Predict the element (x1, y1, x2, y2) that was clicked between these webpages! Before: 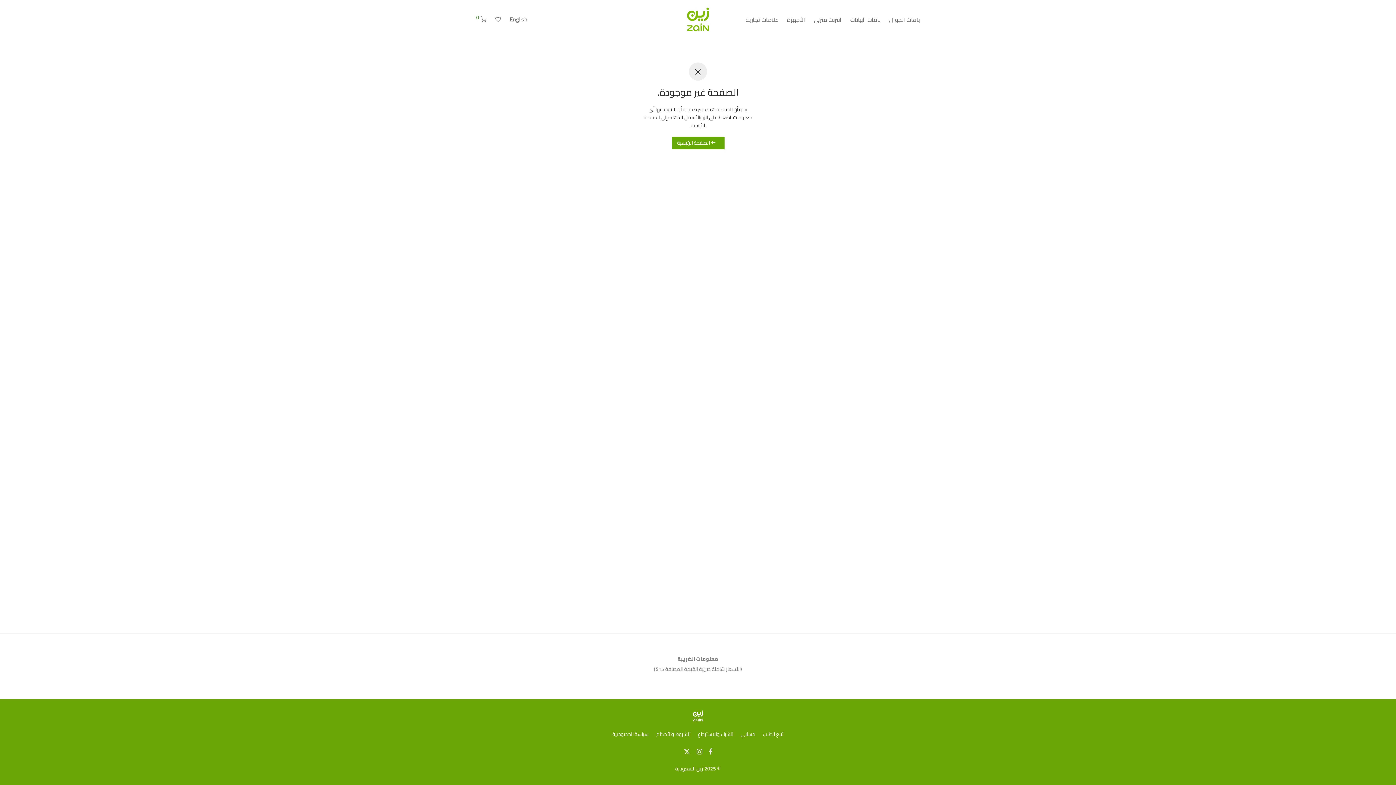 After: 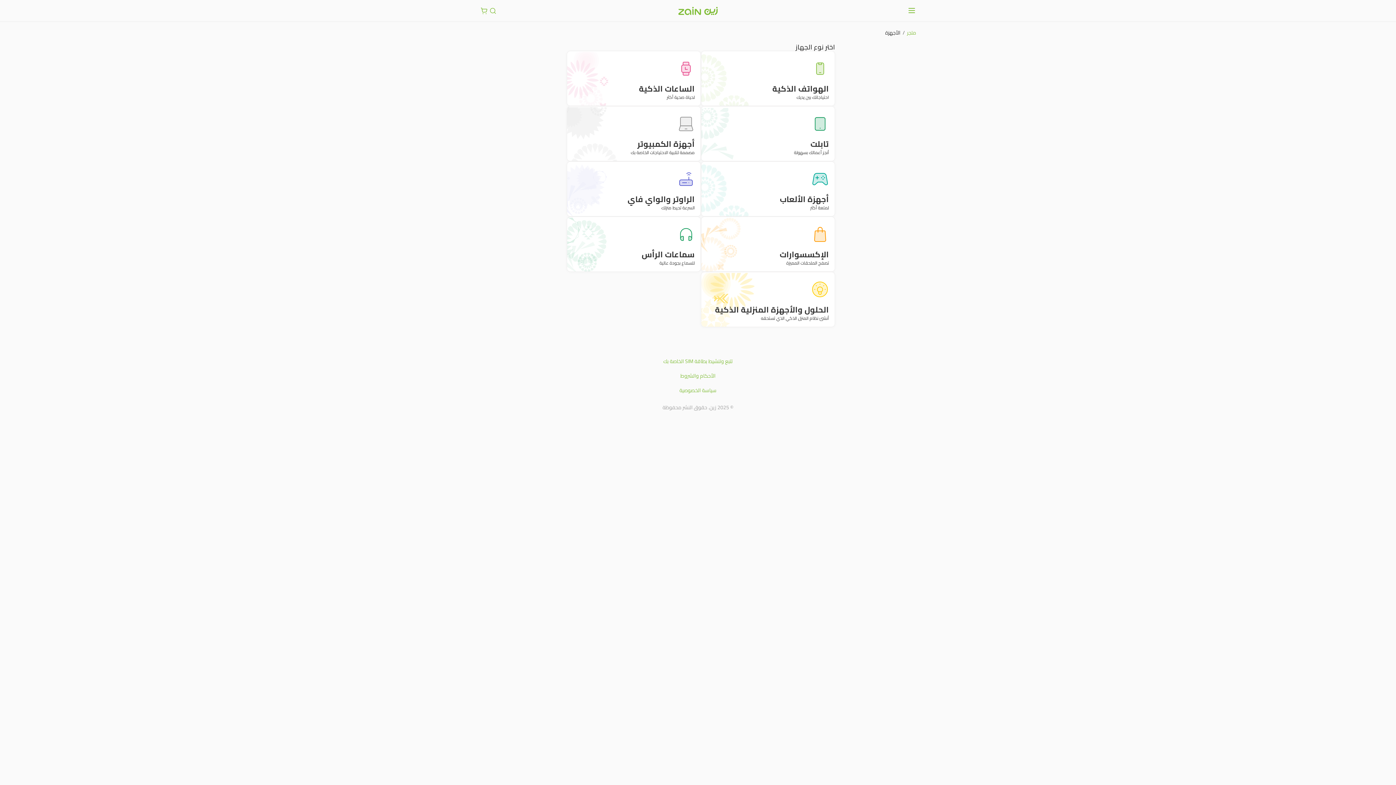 Action: label: الأجهزة bbox: (782, 10, 809, 28)